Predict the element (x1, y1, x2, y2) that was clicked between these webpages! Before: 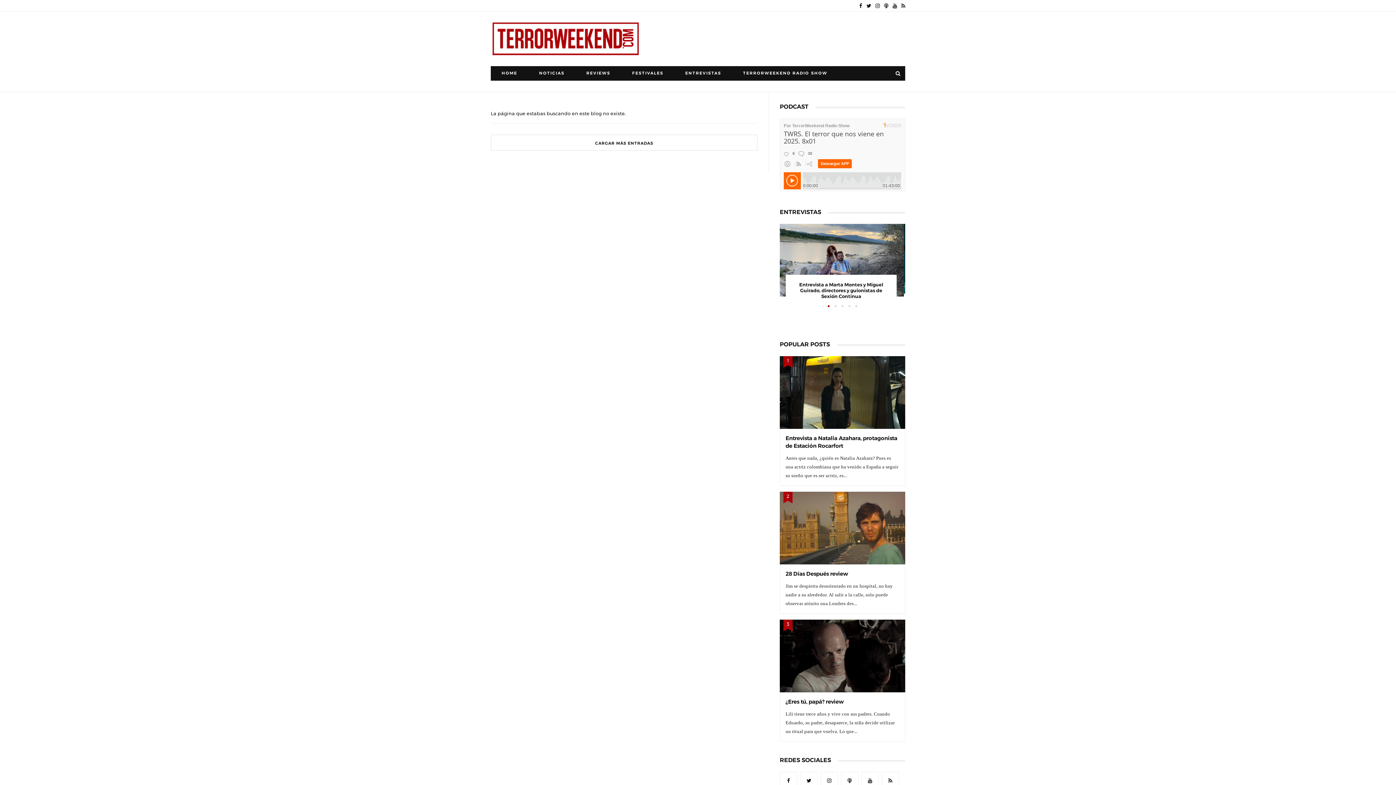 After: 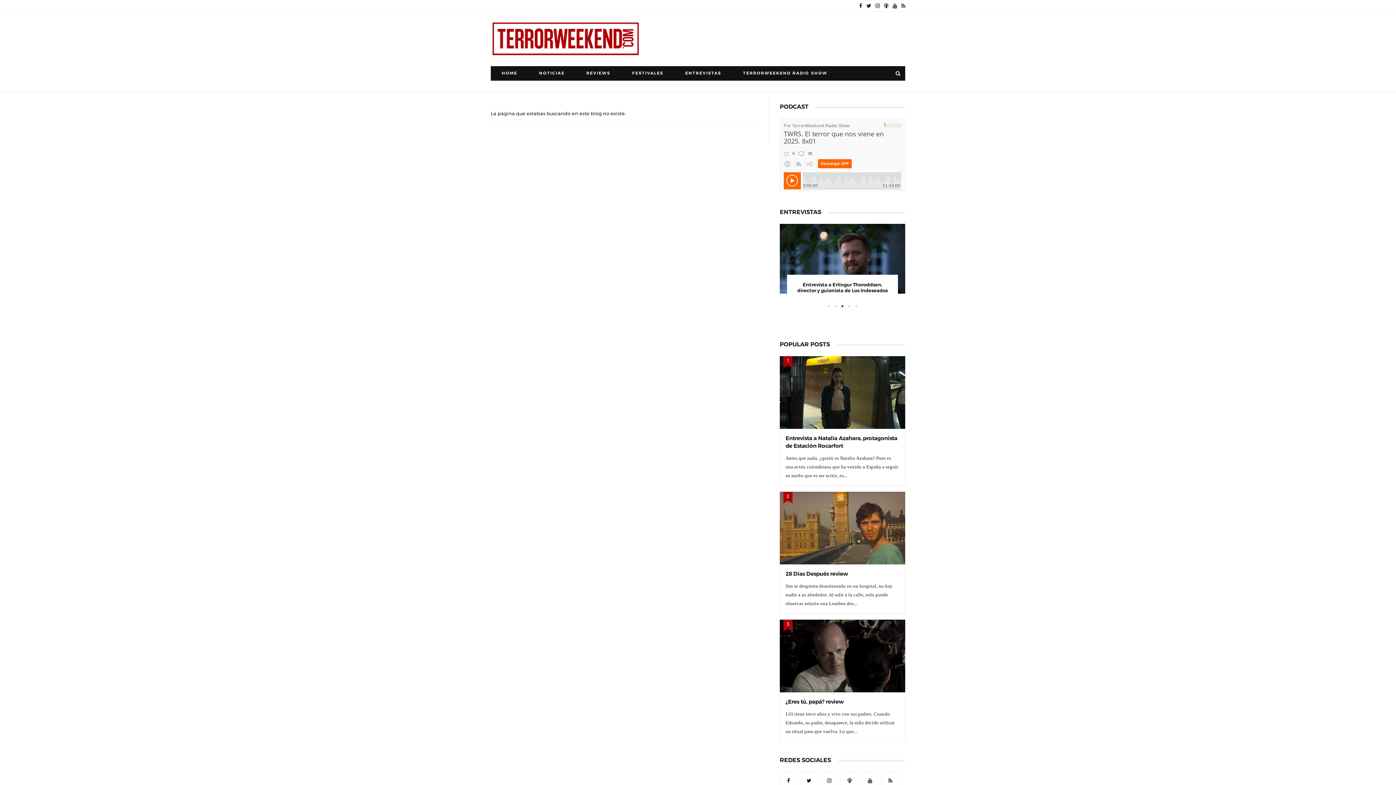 Action: bbox: (490, 134, 757, 150) label: CARGAR MÁS ENTRADAS